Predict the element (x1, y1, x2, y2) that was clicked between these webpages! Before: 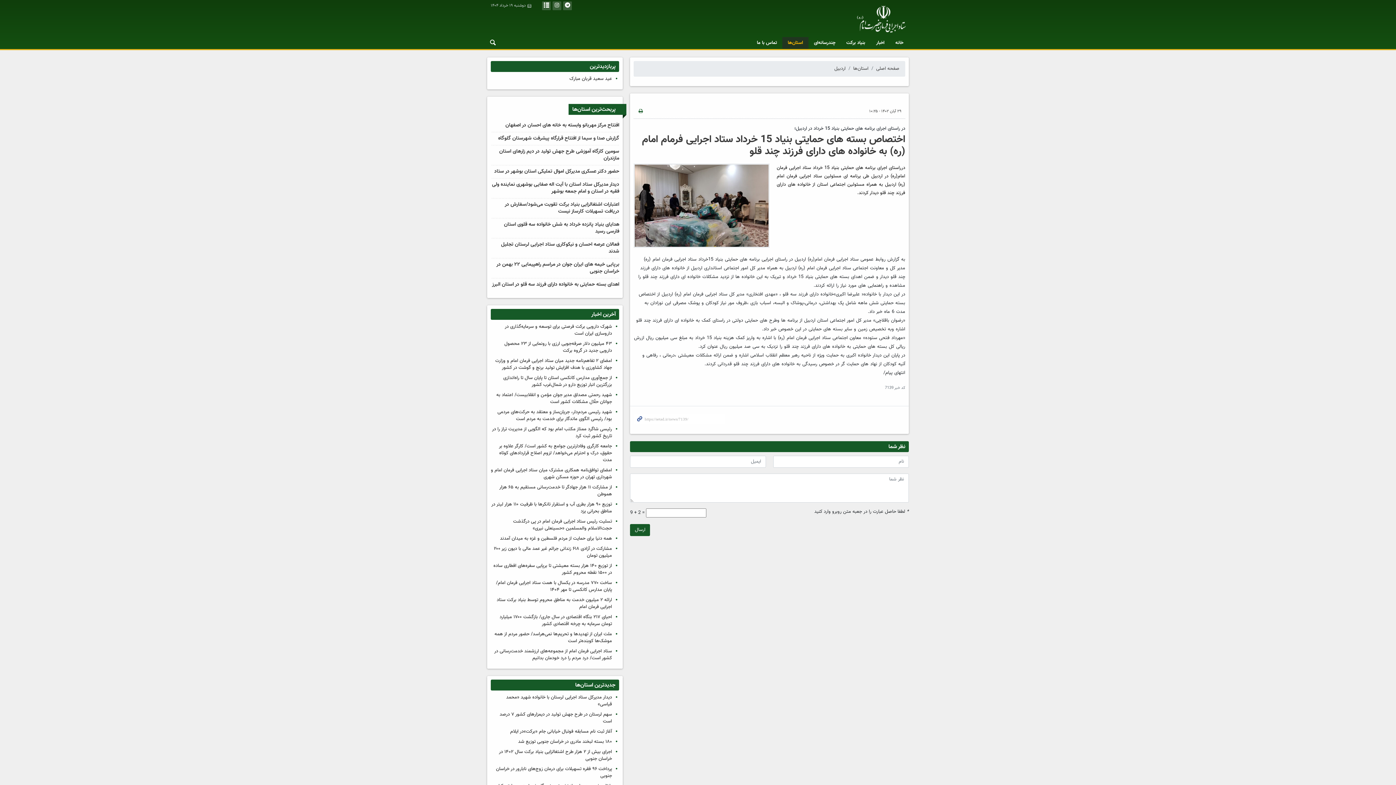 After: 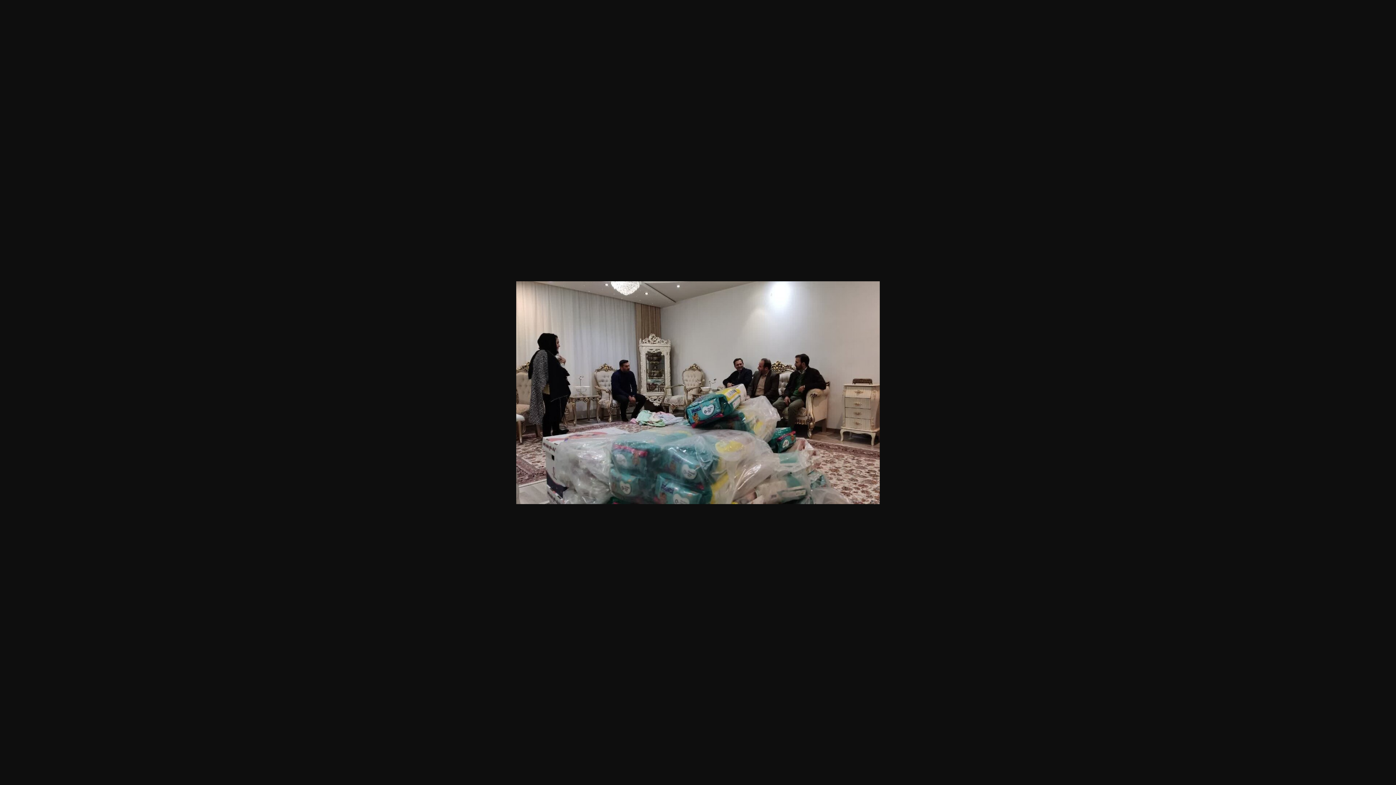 Action: bbox: (635, 164, 768, 246)